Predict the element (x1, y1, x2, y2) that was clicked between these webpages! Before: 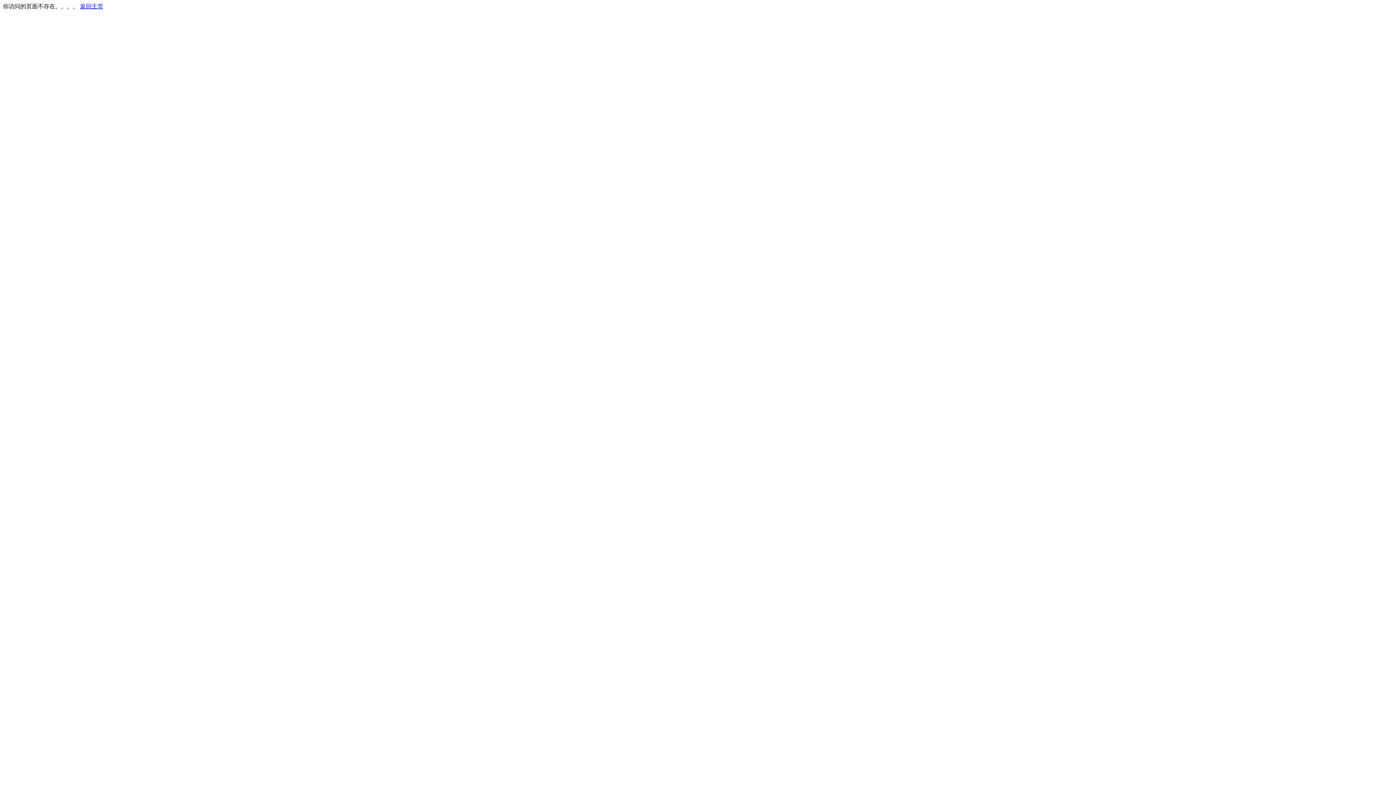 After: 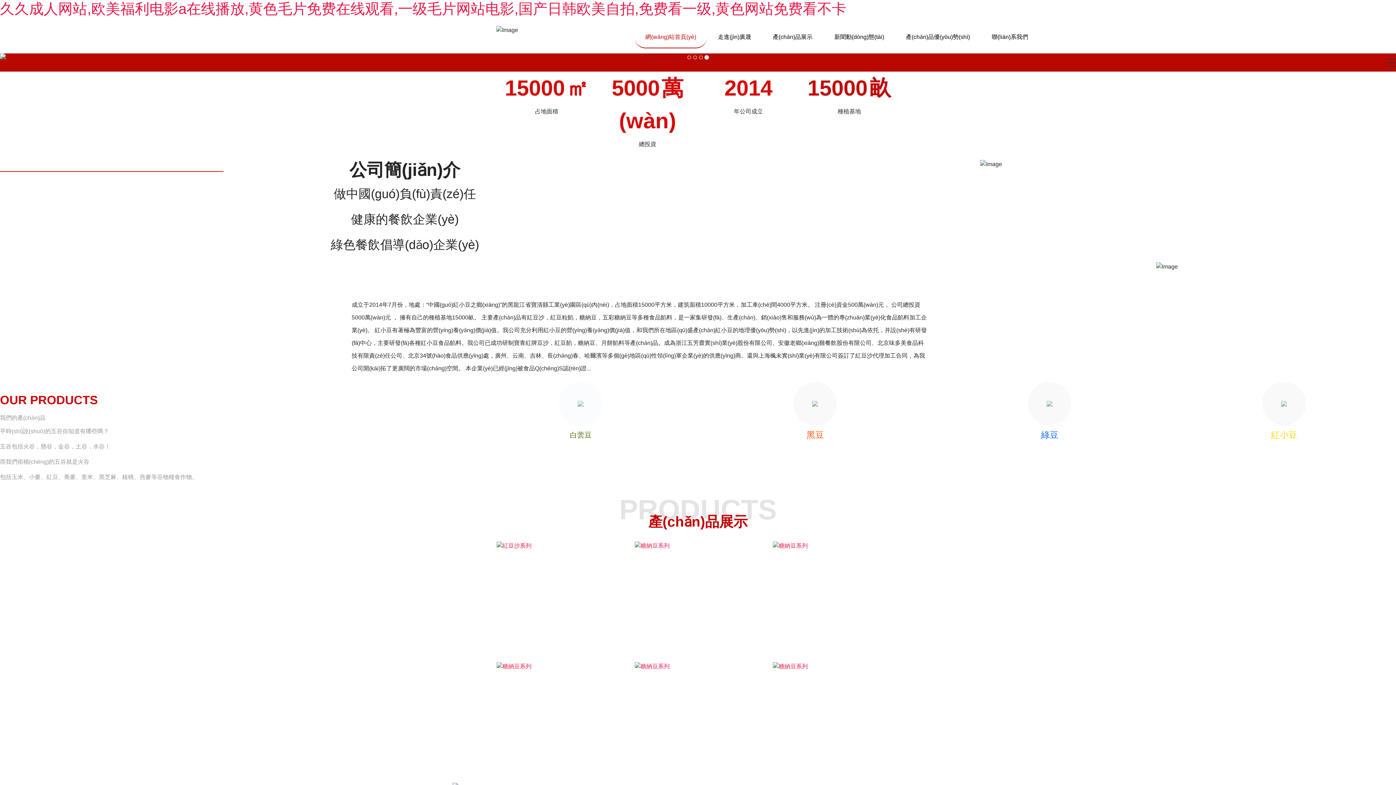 Action: bbox: (80, 3, 103, 9) label: 返回主页